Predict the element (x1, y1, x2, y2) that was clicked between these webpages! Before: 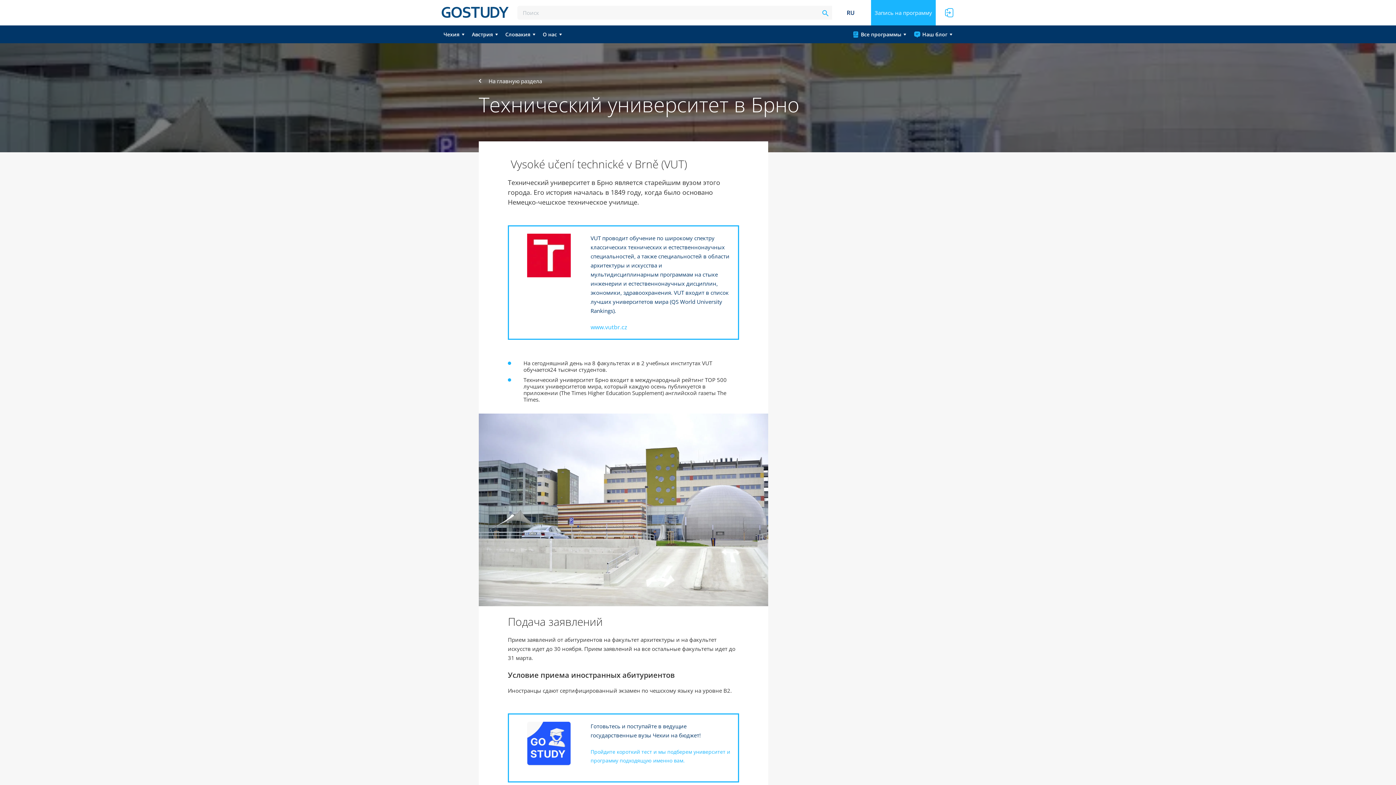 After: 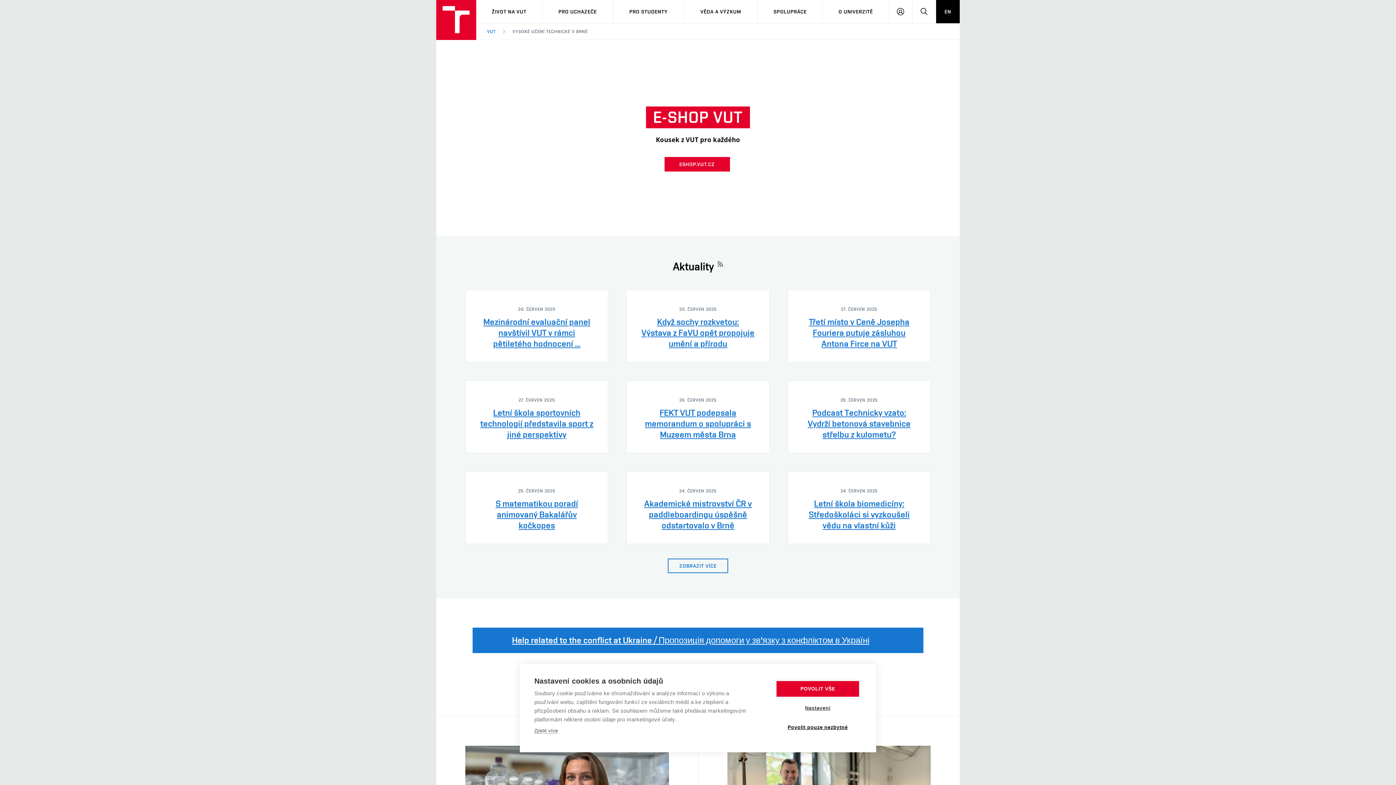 Action: bbox: (590, 323, 627, 331) label: www.vutbr.cz